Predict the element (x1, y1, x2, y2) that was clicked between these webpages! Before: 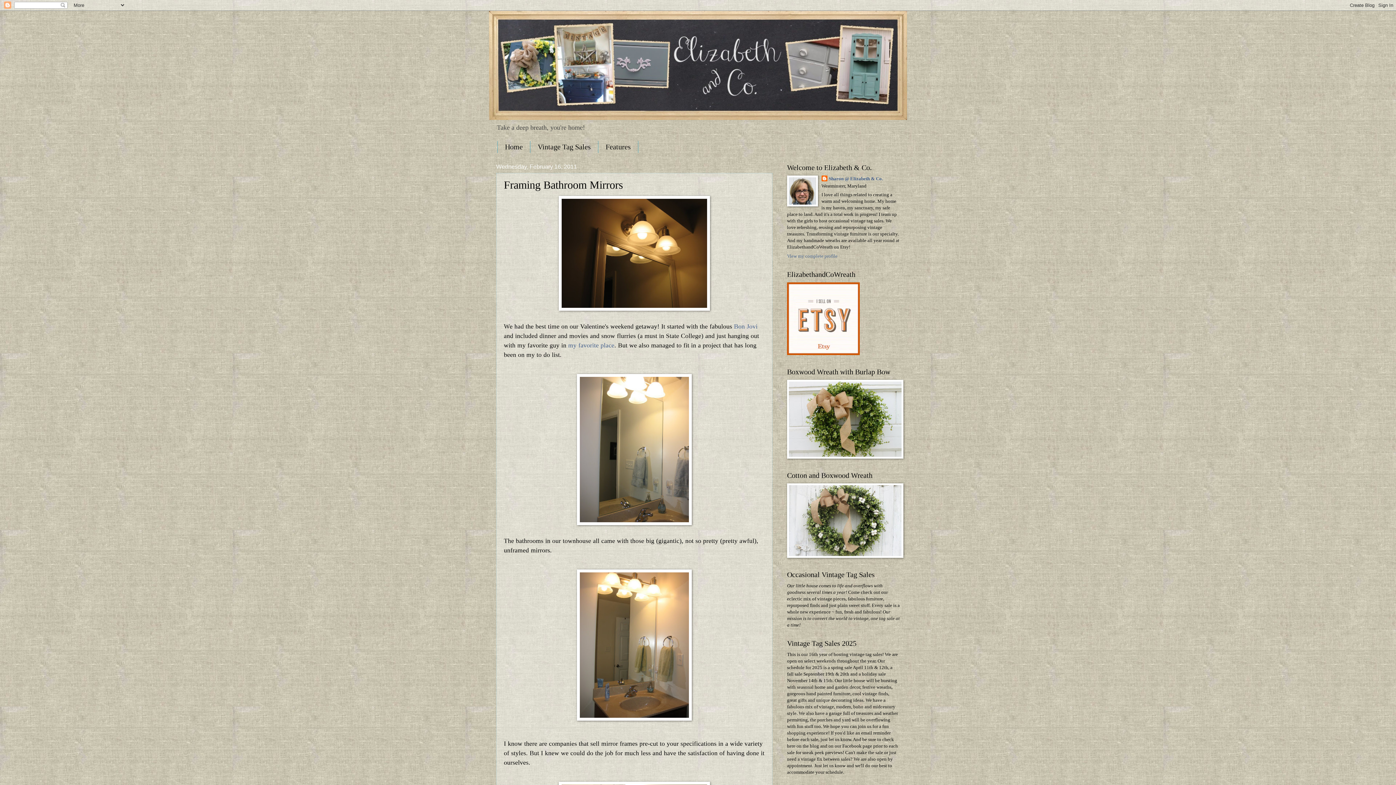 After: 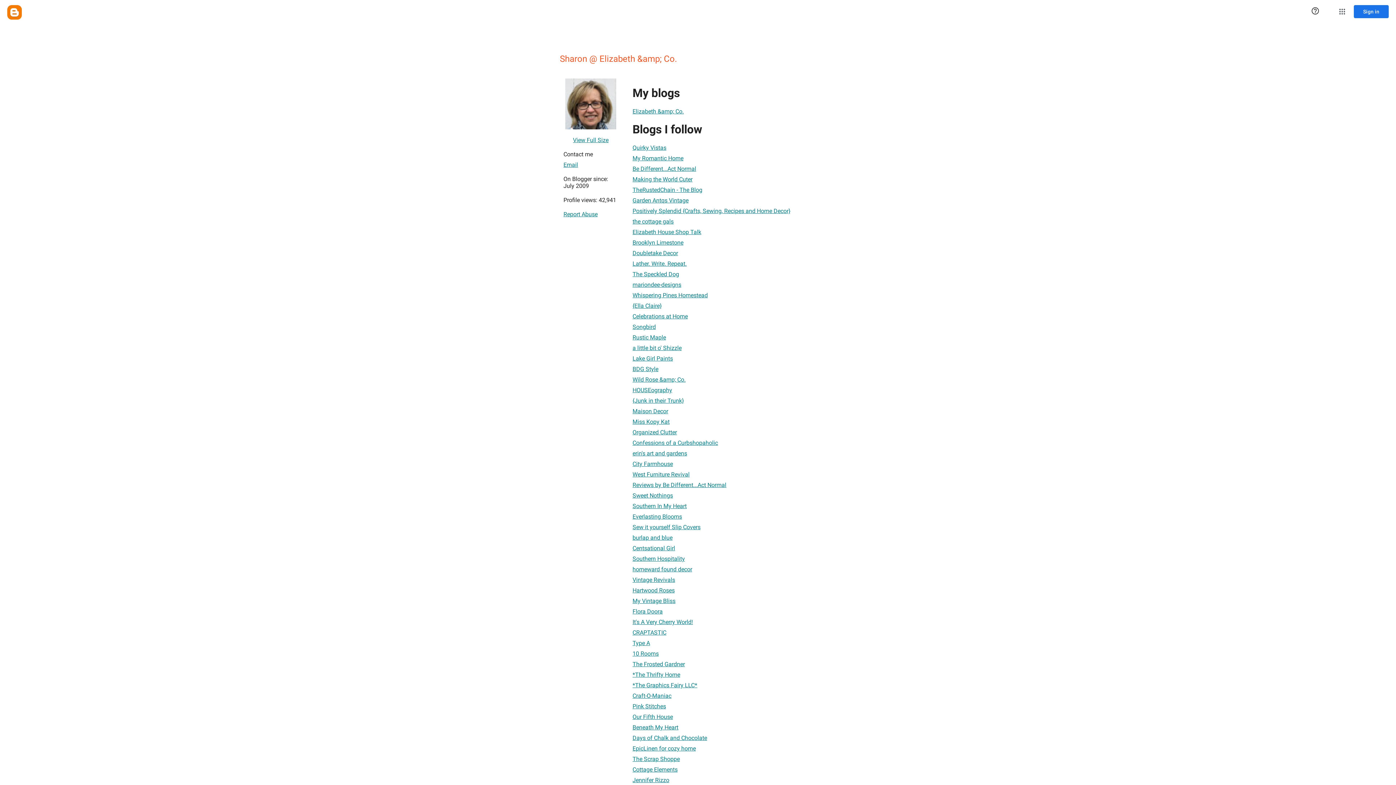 Action: bbox: (821, 175, 883, 182) label: Sharon @ Elizabeth & Co.